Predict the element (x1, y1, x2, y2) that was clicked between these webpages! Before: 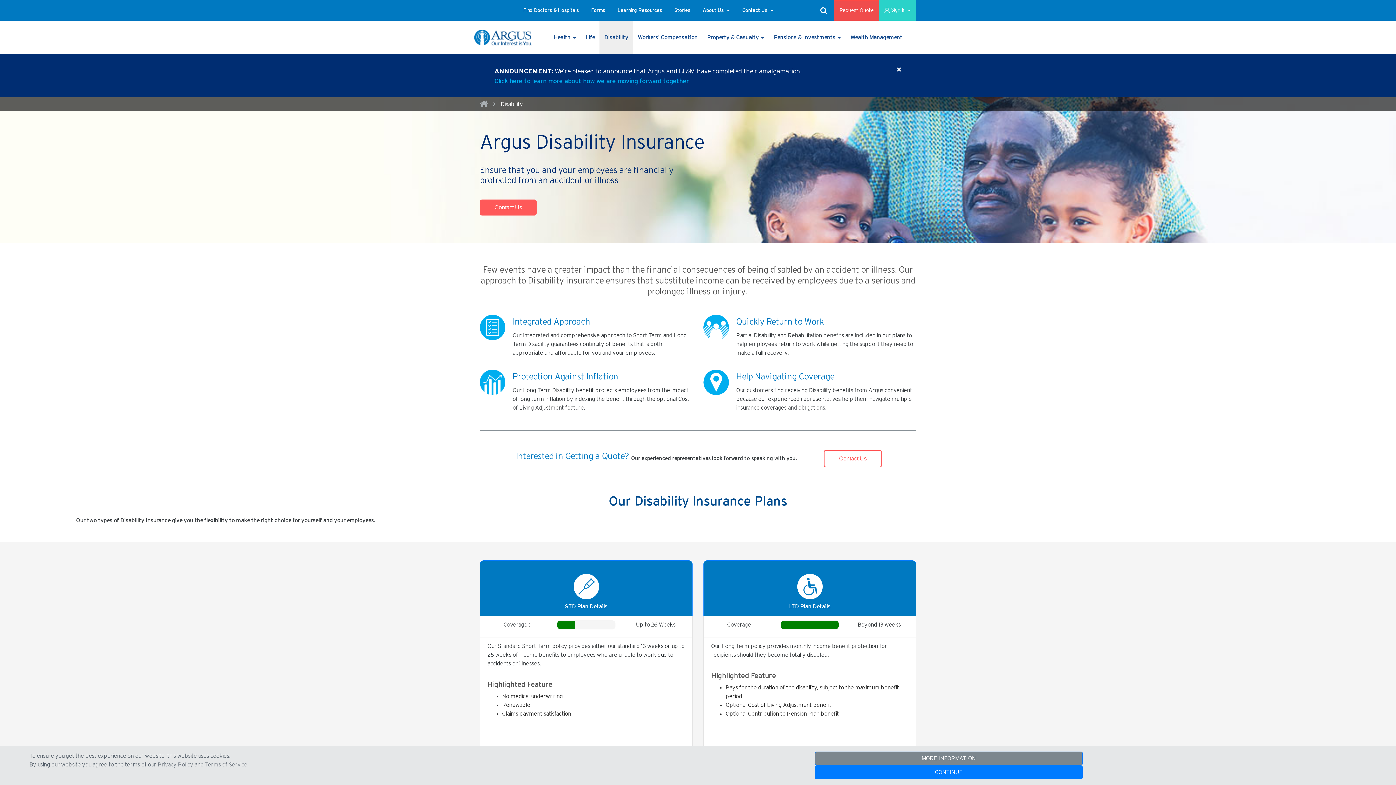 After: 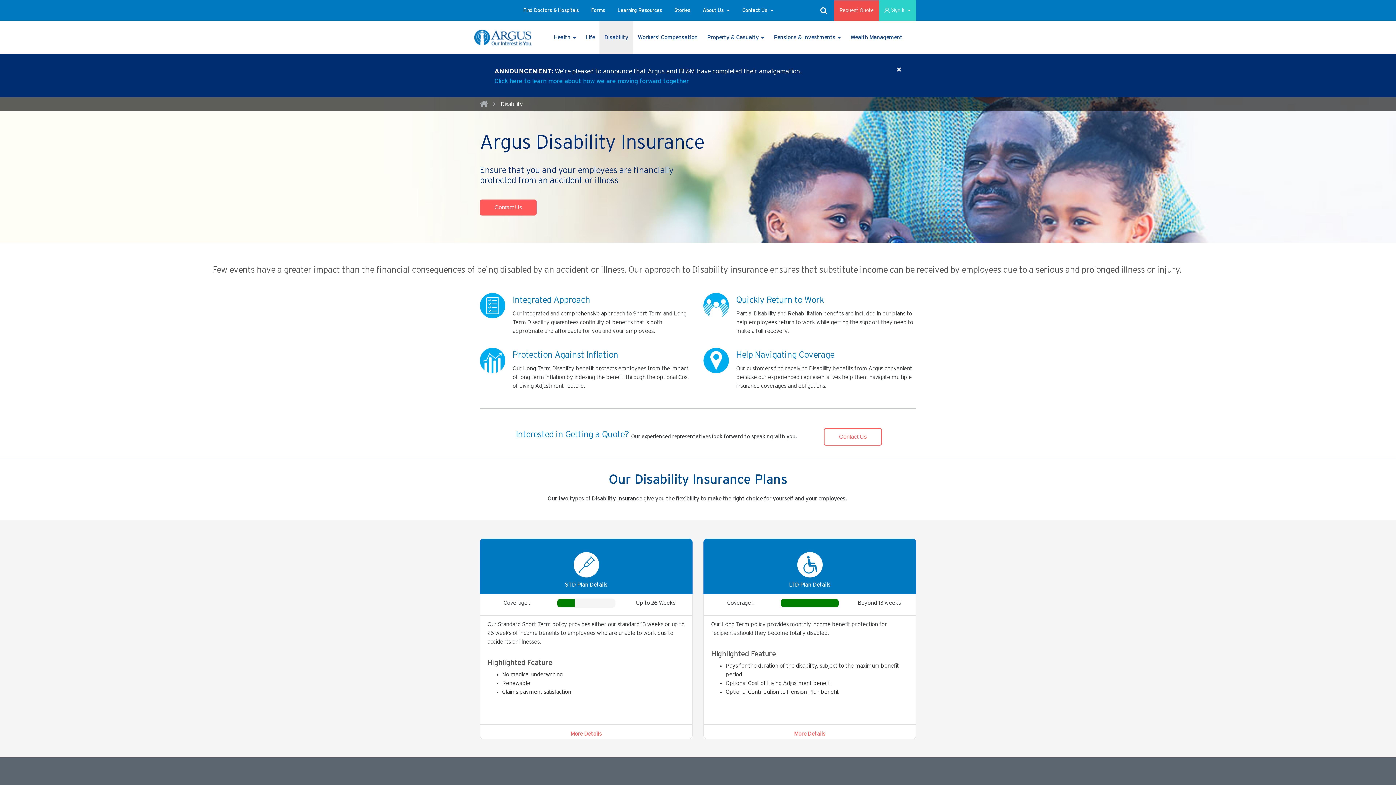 Action: label: Disability bbox: (599, 20, 633, 54)